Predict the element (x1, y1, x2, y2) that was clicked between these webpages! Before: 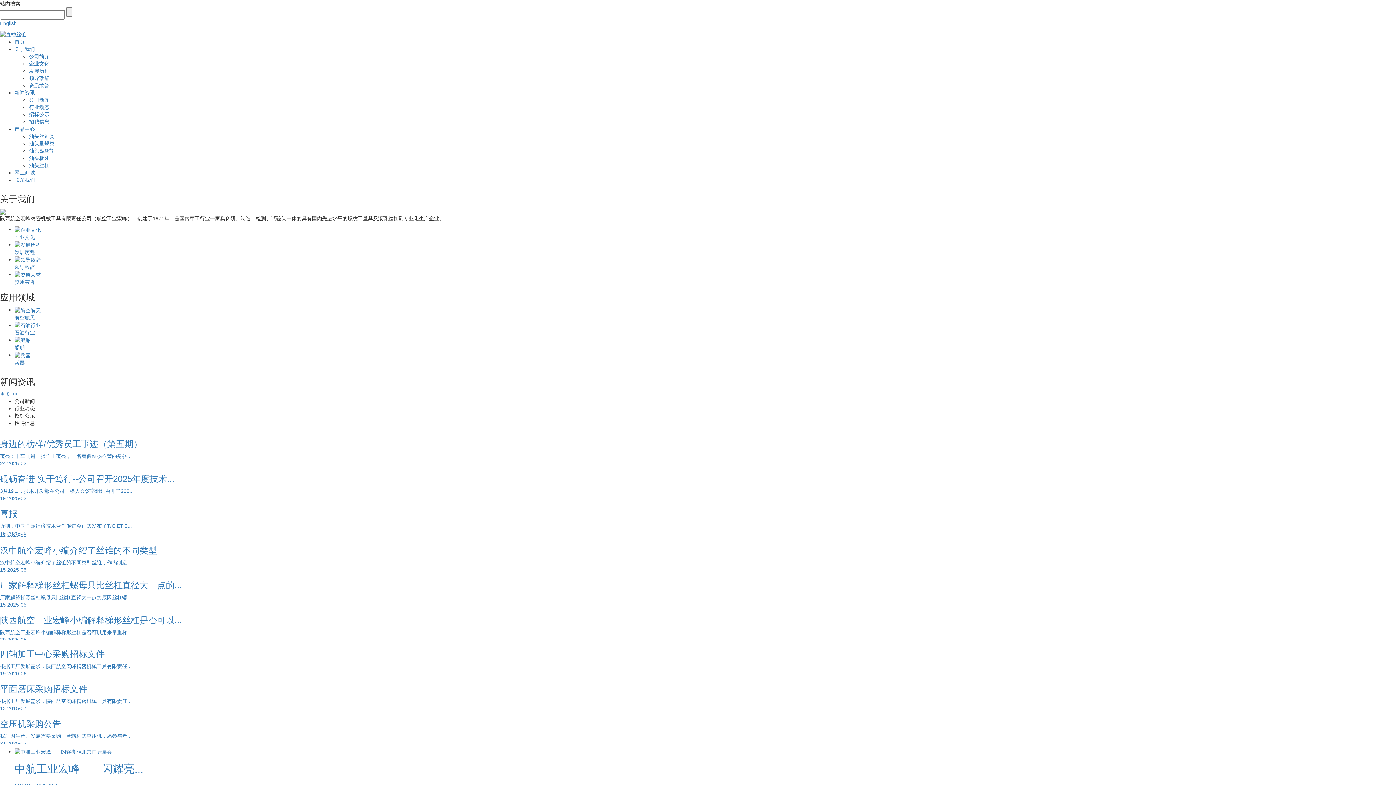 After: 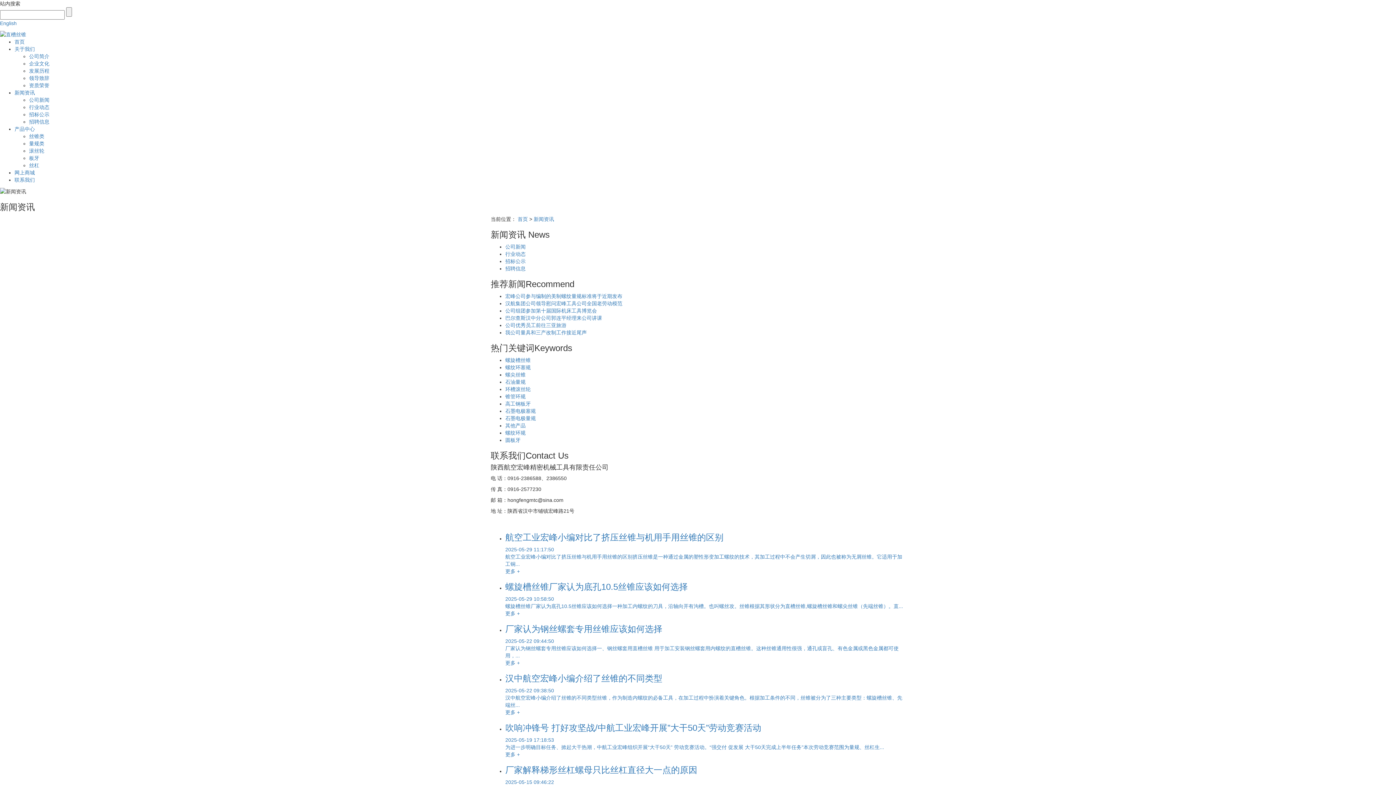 Action: bbox: (0, 391, 17, 396) label: 更多 >>